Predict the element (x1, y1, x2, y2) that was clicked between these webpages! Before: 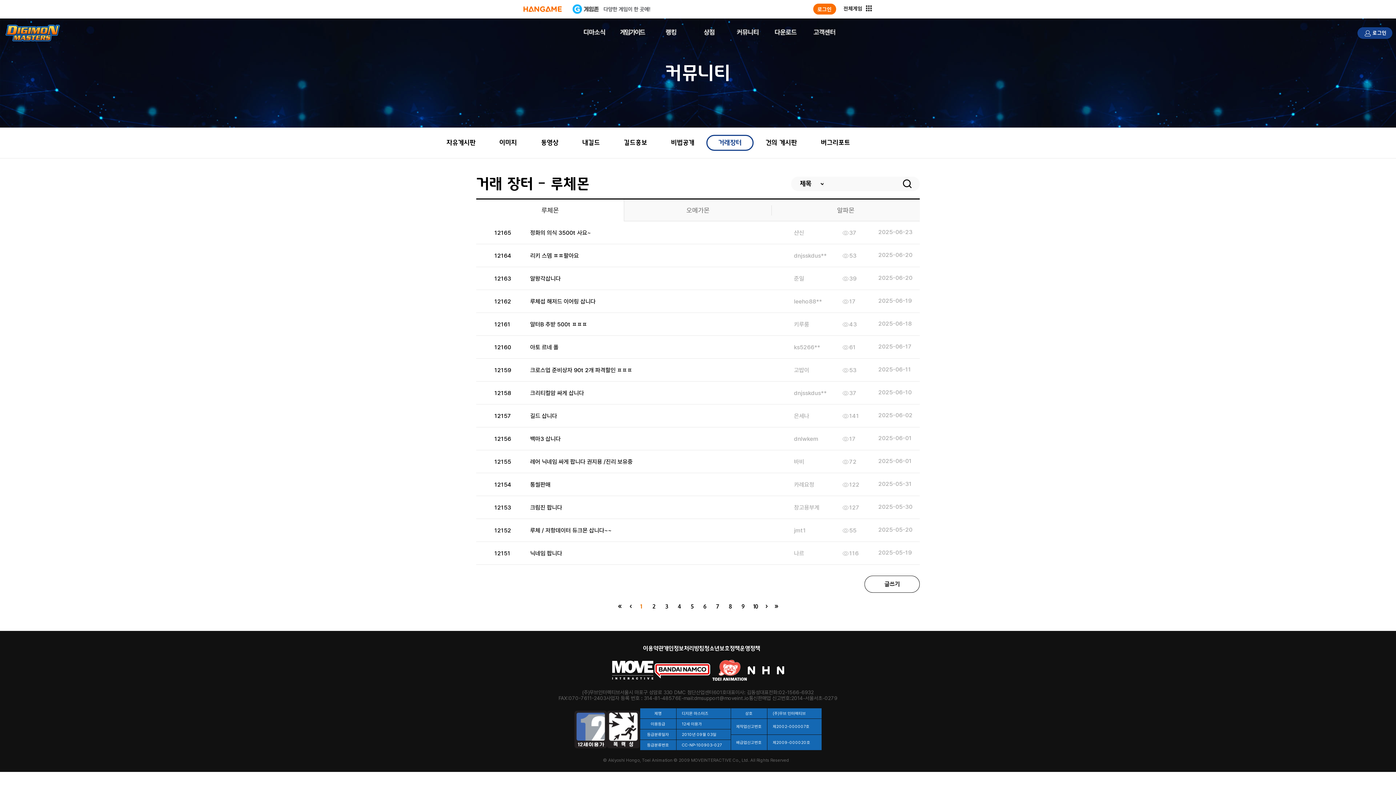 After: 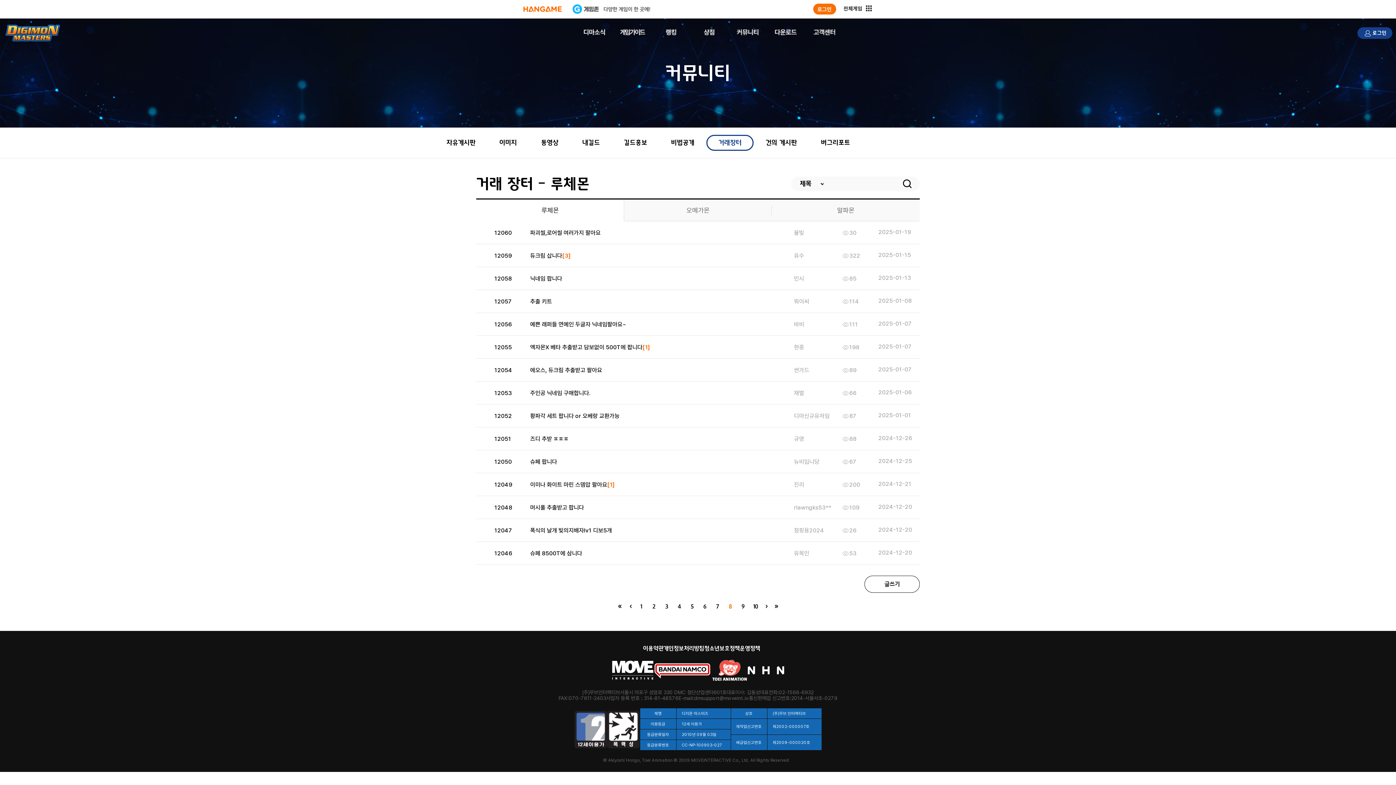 Action: label: 8 bbox: (729, 603, 732, 609)